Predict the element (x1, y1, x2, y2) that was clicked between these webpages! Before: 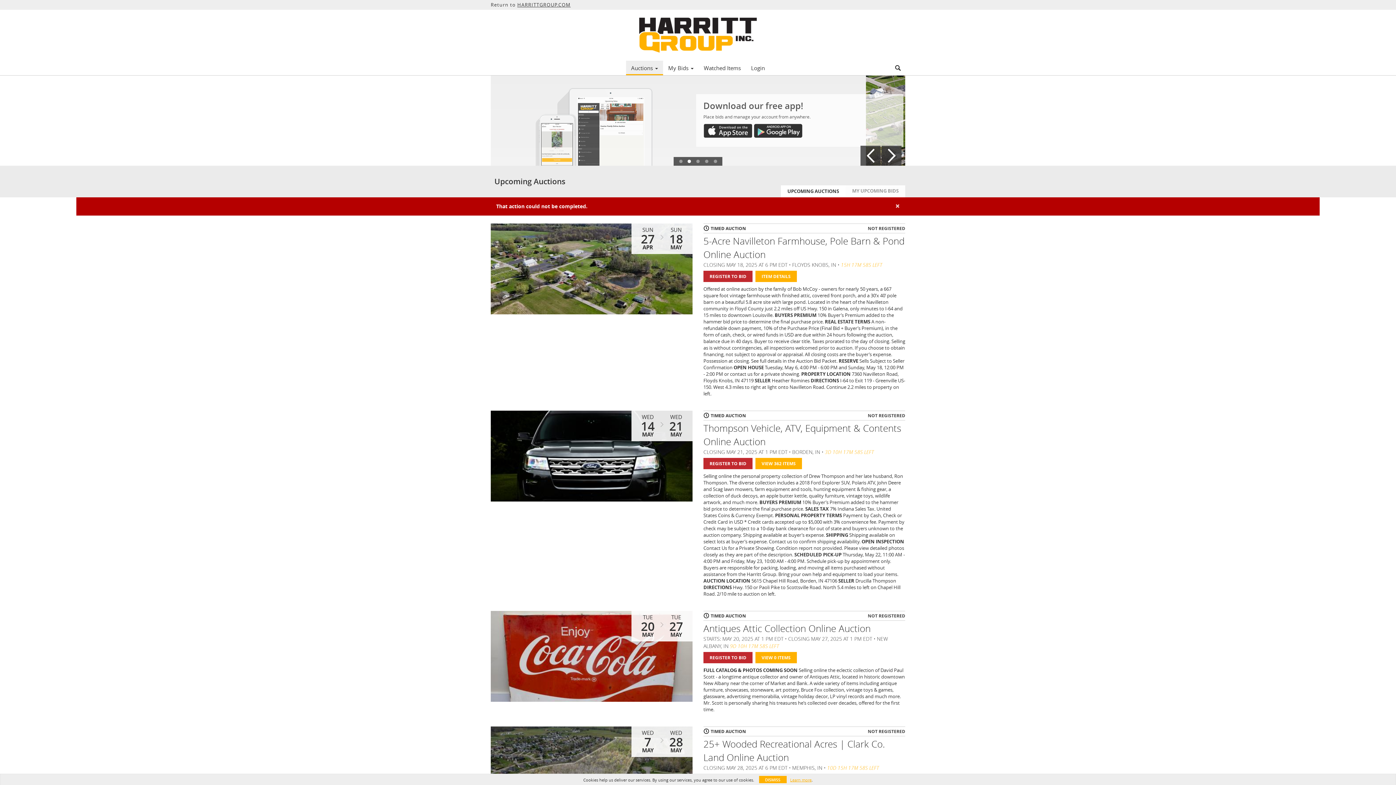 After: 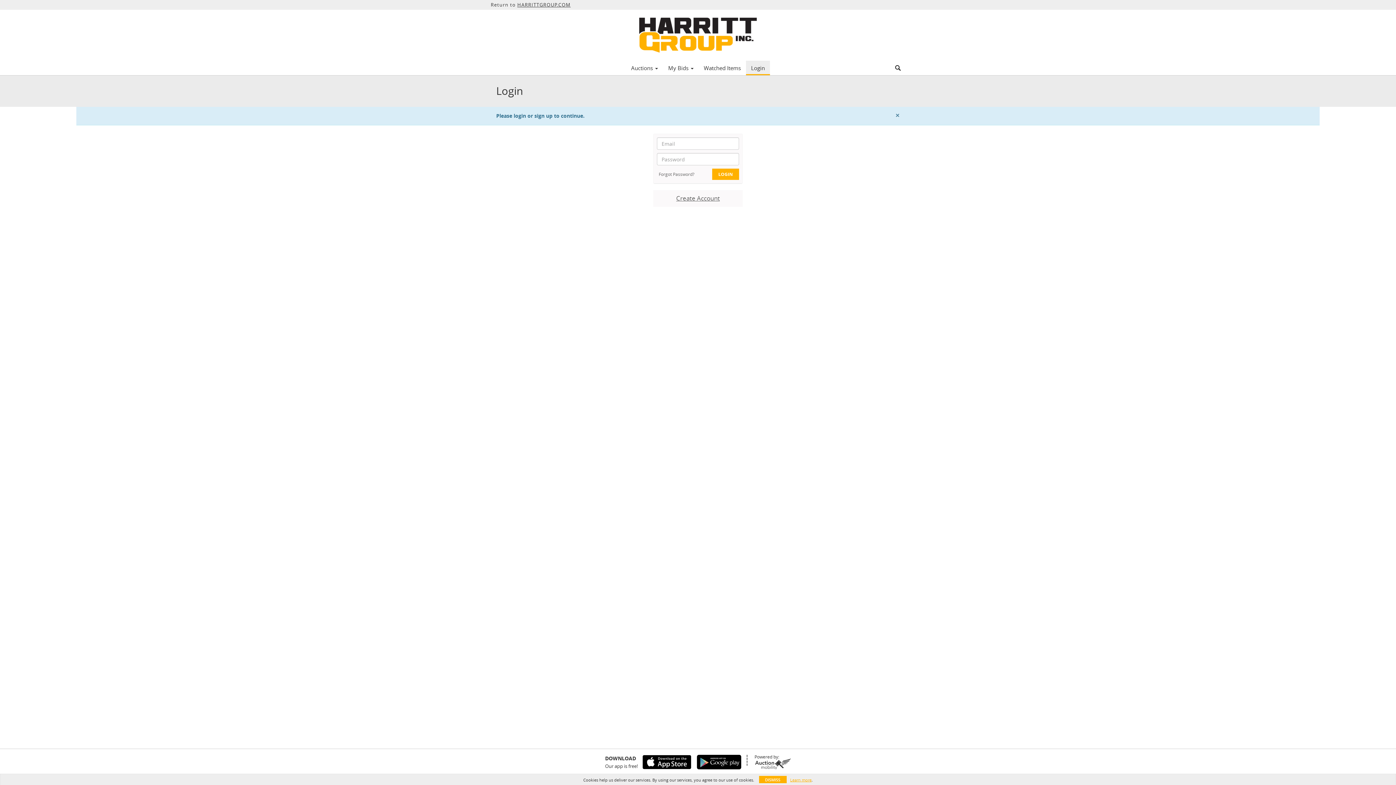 Action: bbox: (703, 270, 752, 282) label: REGISTER TO BID